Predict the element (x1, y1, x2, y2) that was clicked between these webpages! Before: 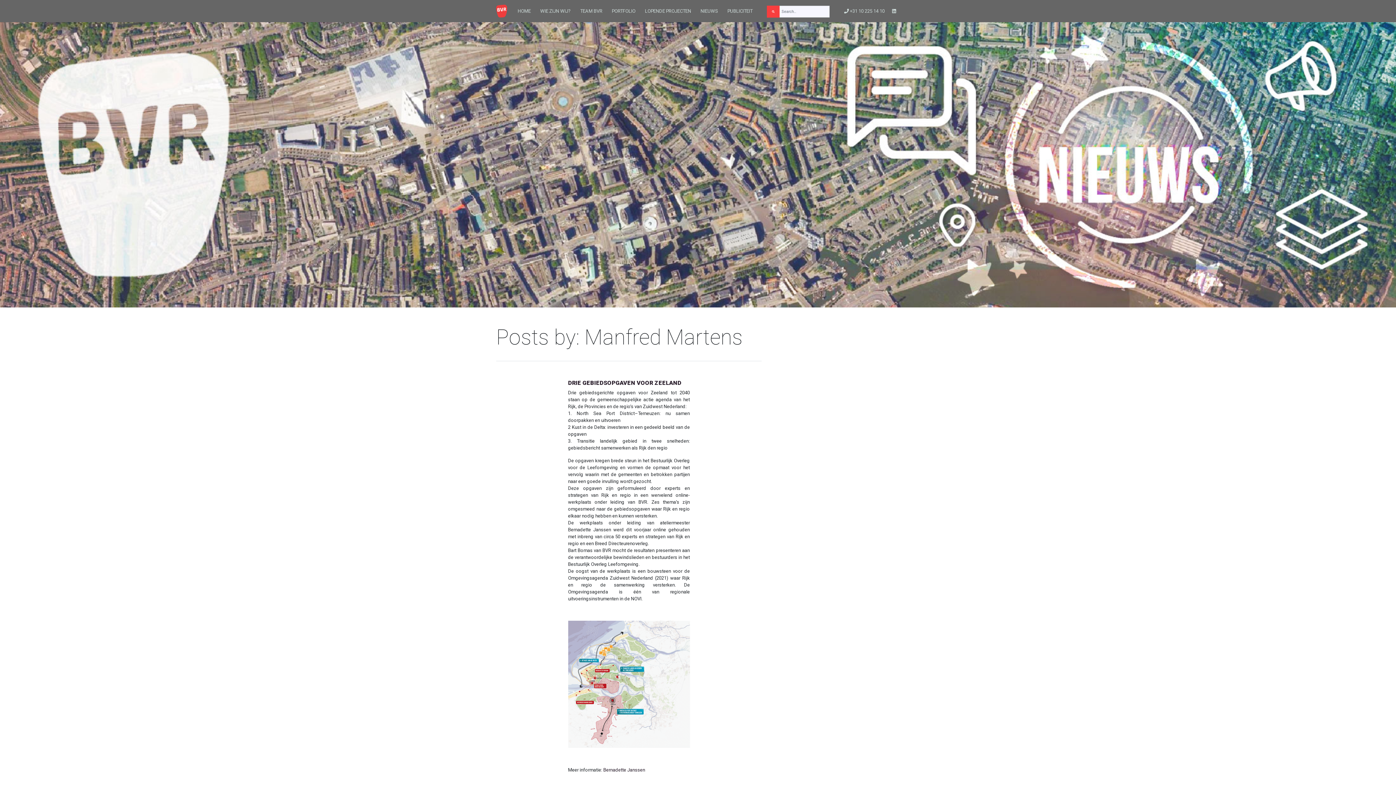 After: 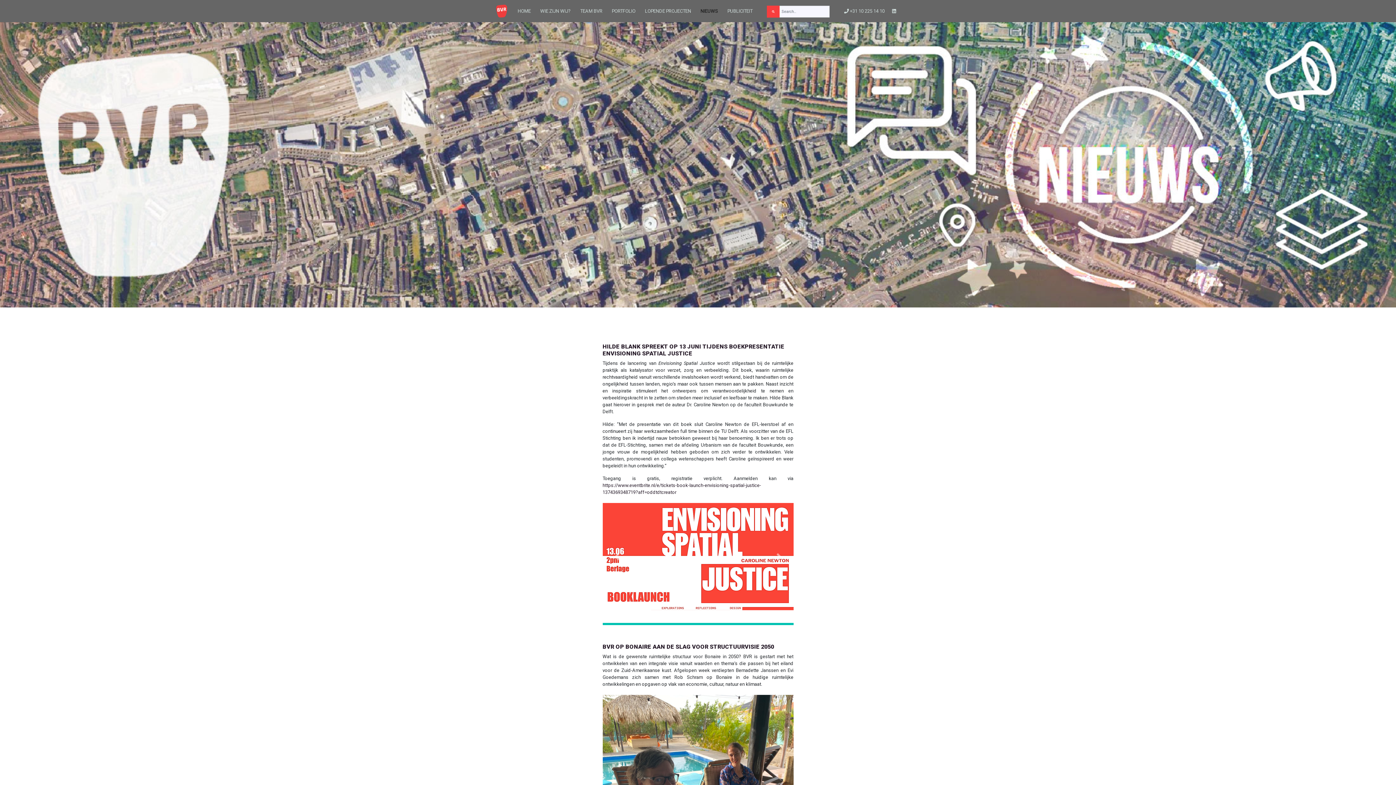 Action: label: NIEUWS bbox: (696, 4, 722, 17)